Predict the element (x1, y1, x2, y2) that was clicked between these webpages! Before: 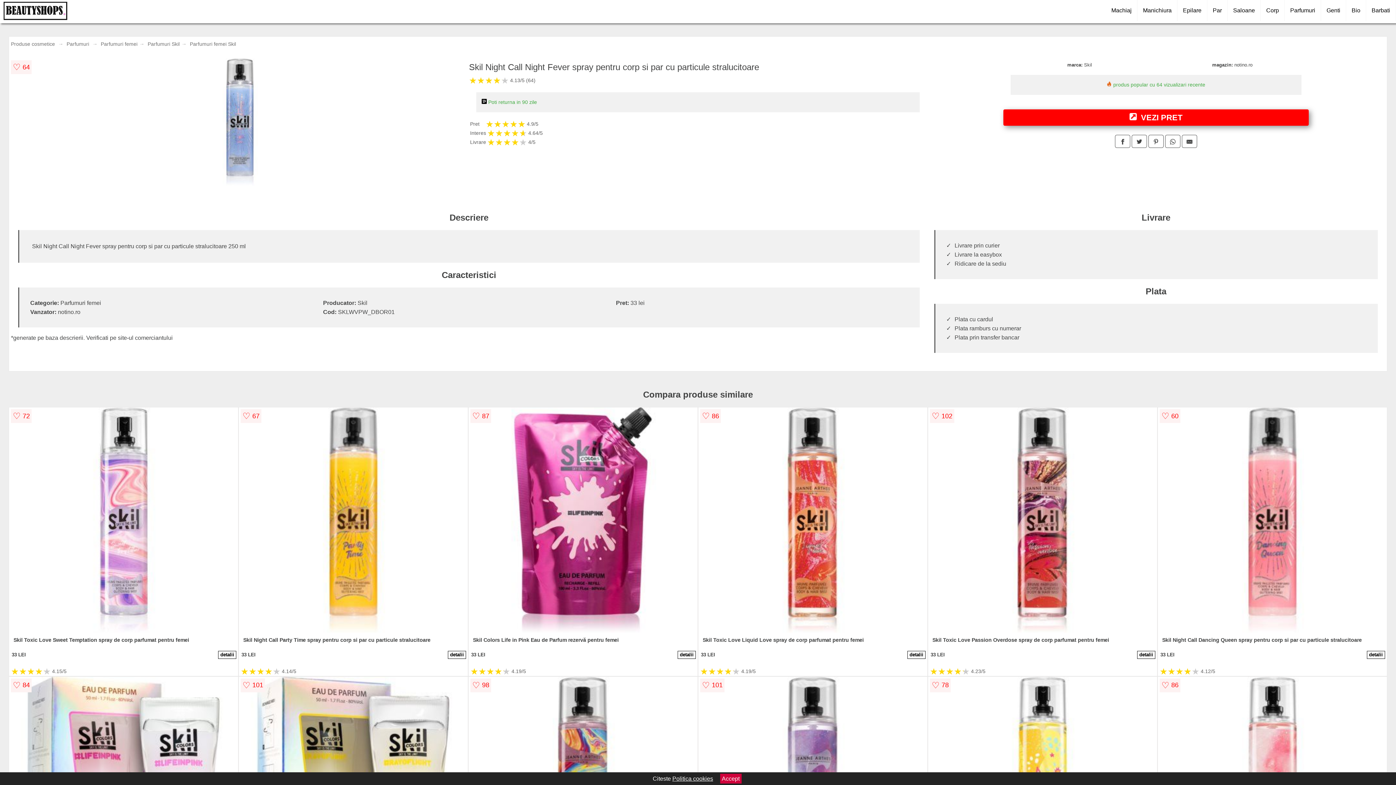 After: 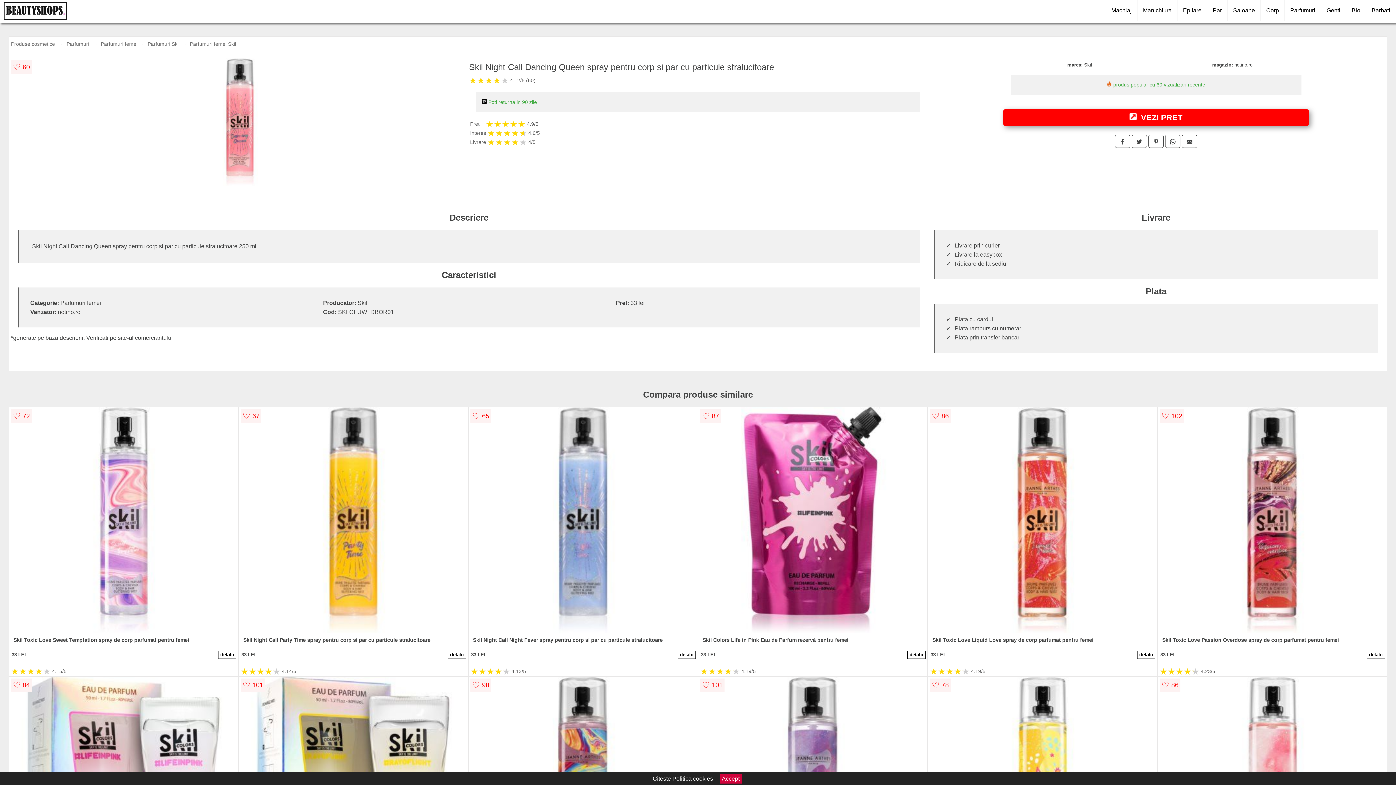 Action: label: detalii bbox: (1367, 651, 1385, 659)